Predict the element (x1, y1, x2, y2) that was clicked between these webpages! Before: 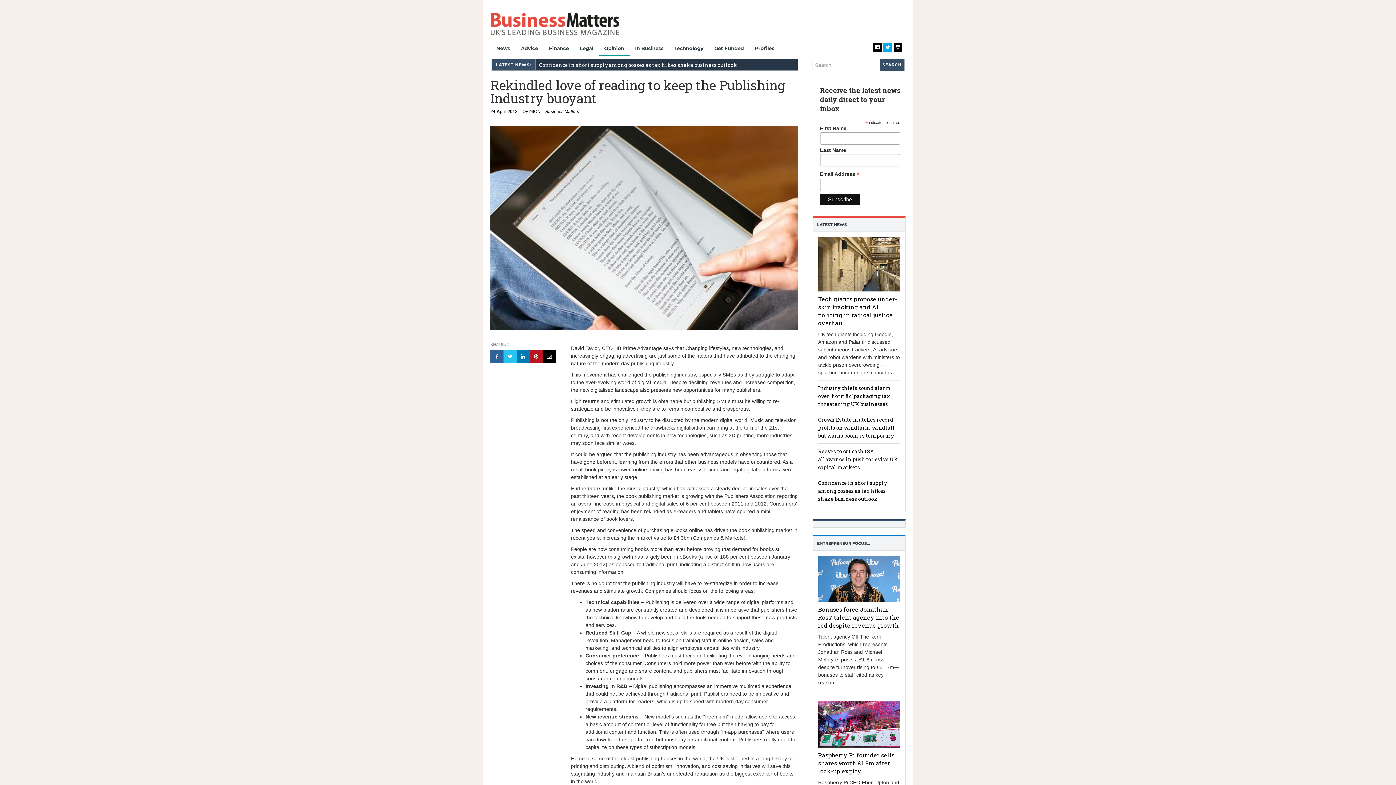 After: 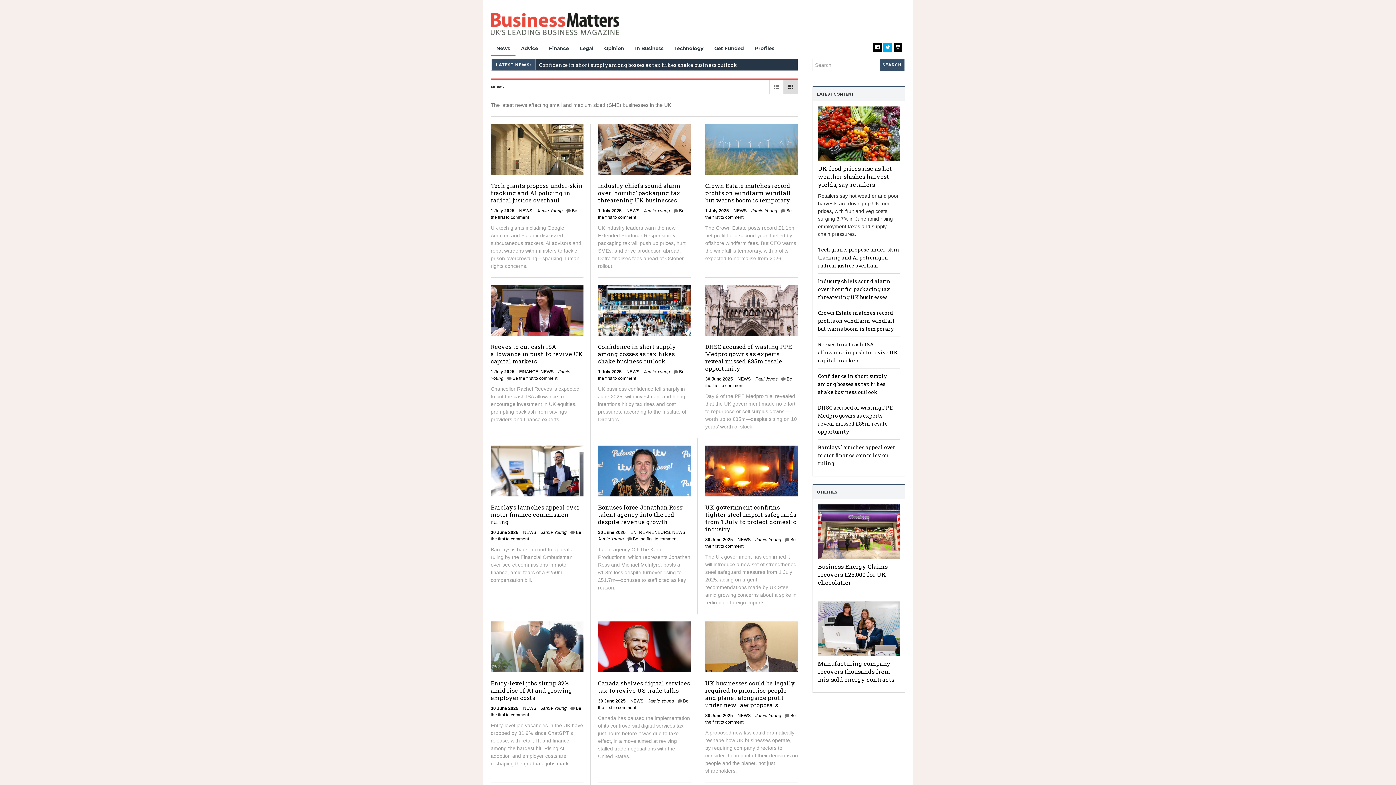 Action: label: LATEST NEWS bbox: (817, 222, 847, 227)